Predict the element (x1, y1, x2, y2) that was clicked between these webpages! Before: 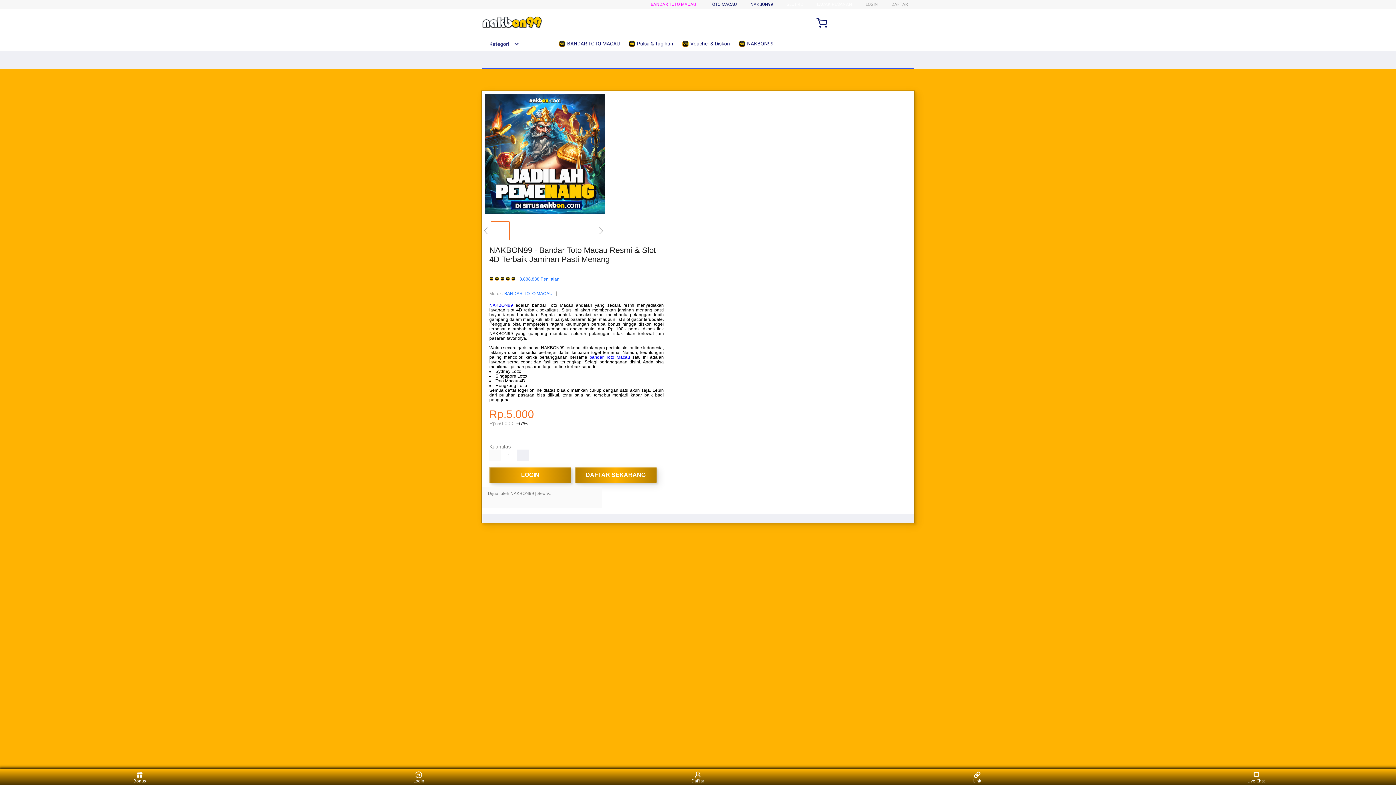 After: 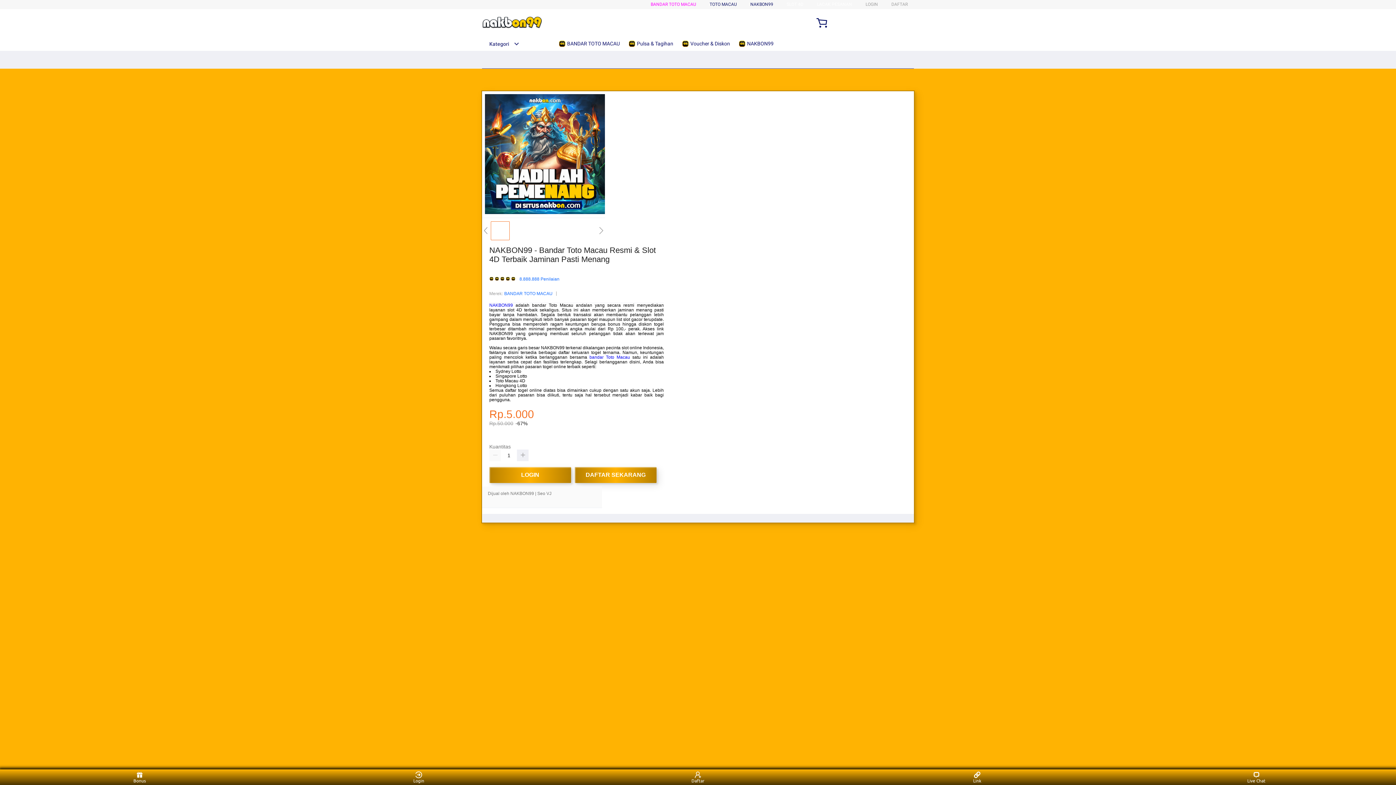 Action: bbox: (558, 36, 623, 50) label:  BANDAR TOTO MACAU